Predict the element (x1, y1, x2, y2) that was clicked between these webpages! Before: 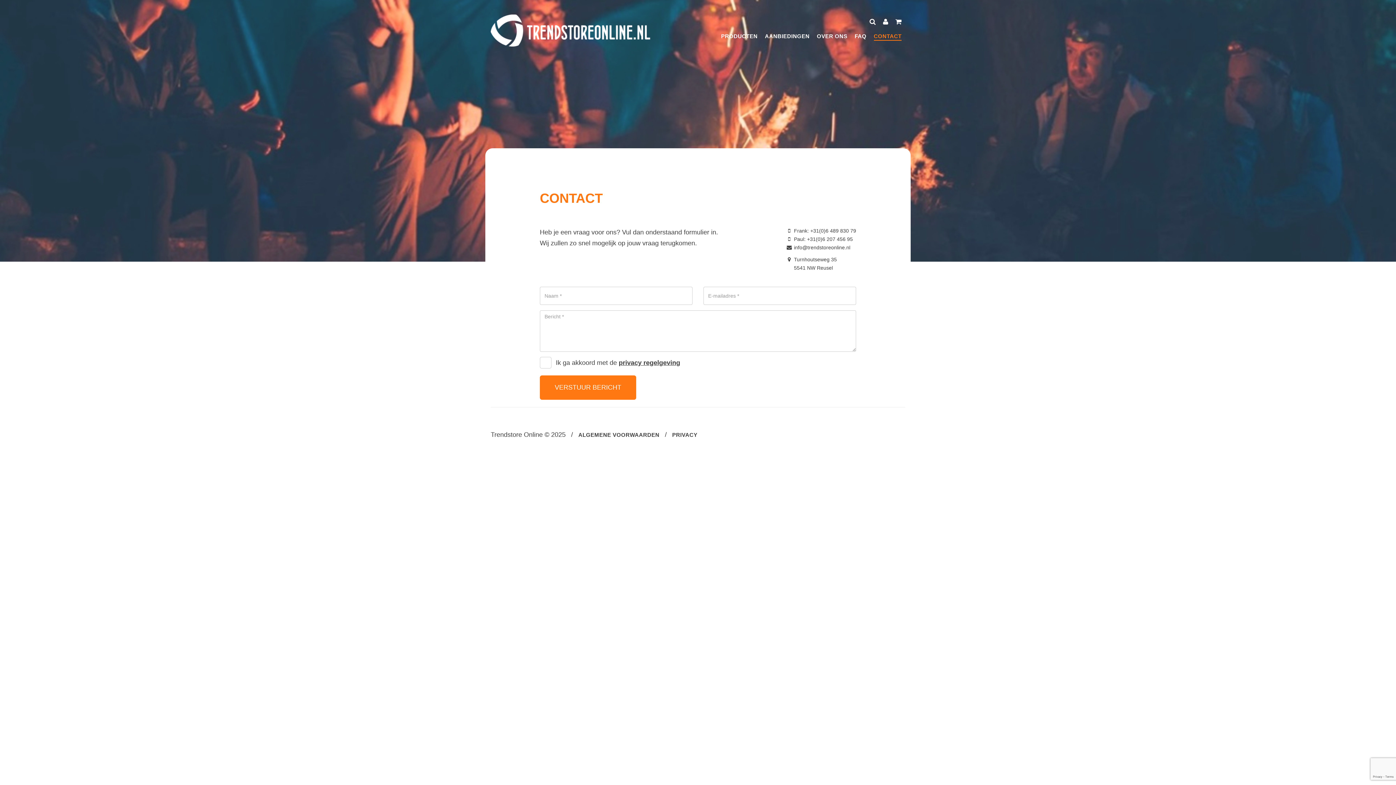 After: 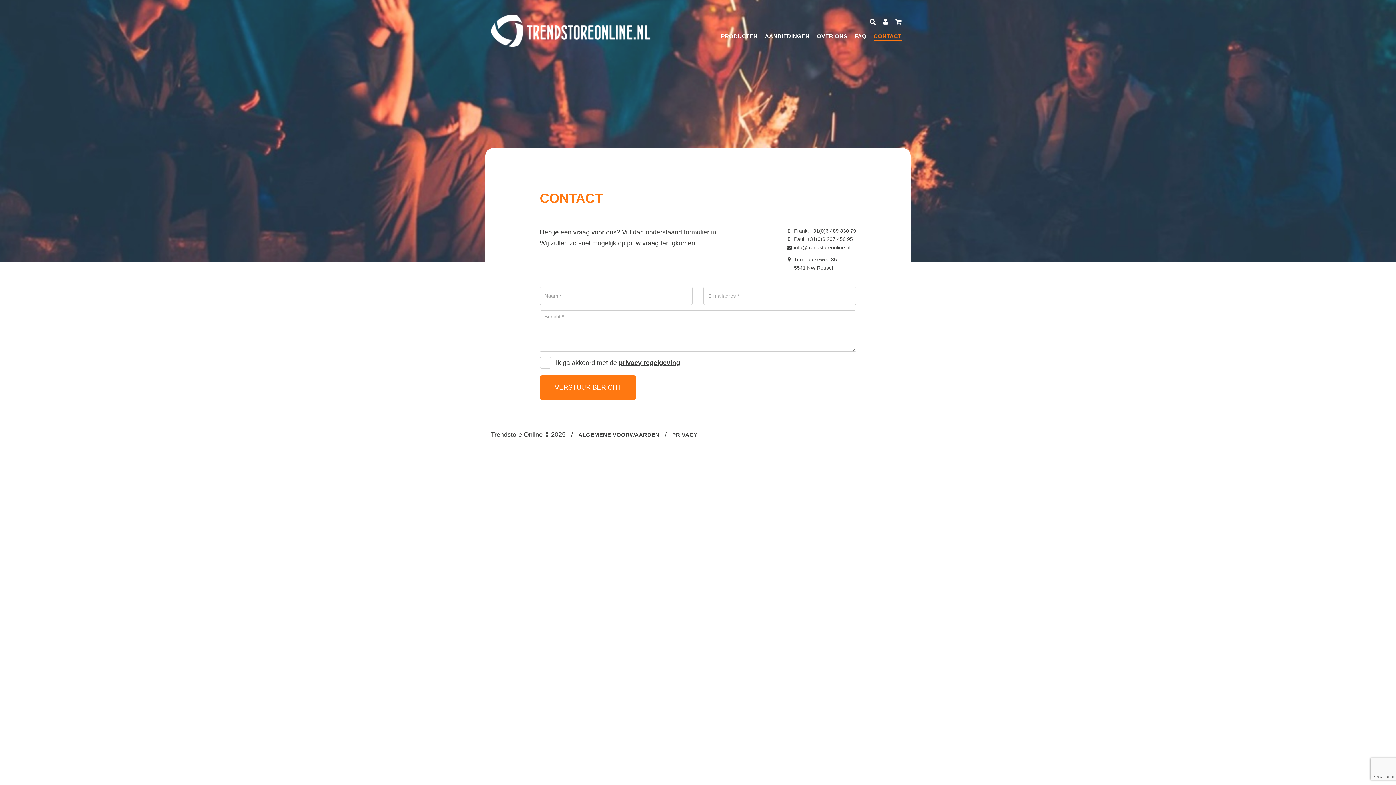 Action: label:  info@trendstoreonline.nl bbox: (786, 243, 850, 252)